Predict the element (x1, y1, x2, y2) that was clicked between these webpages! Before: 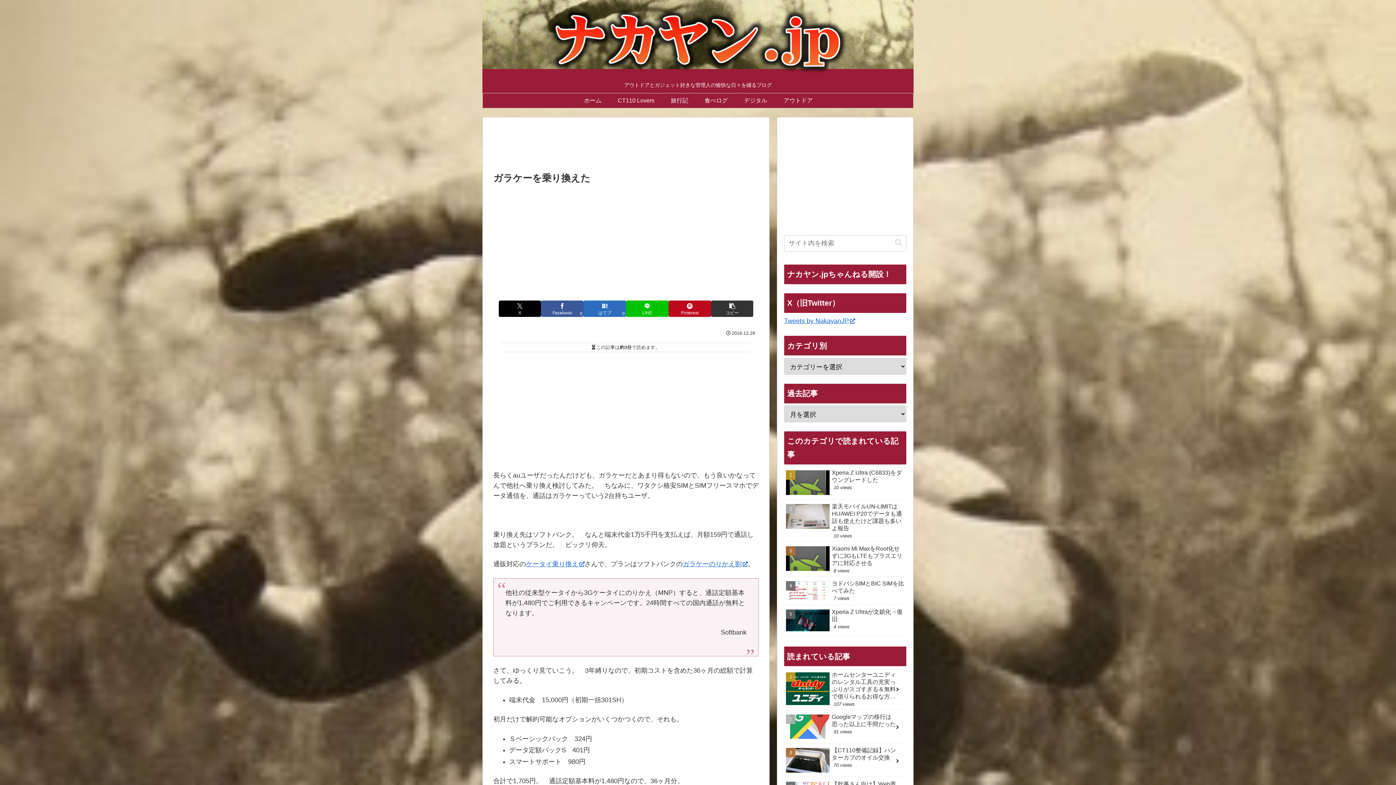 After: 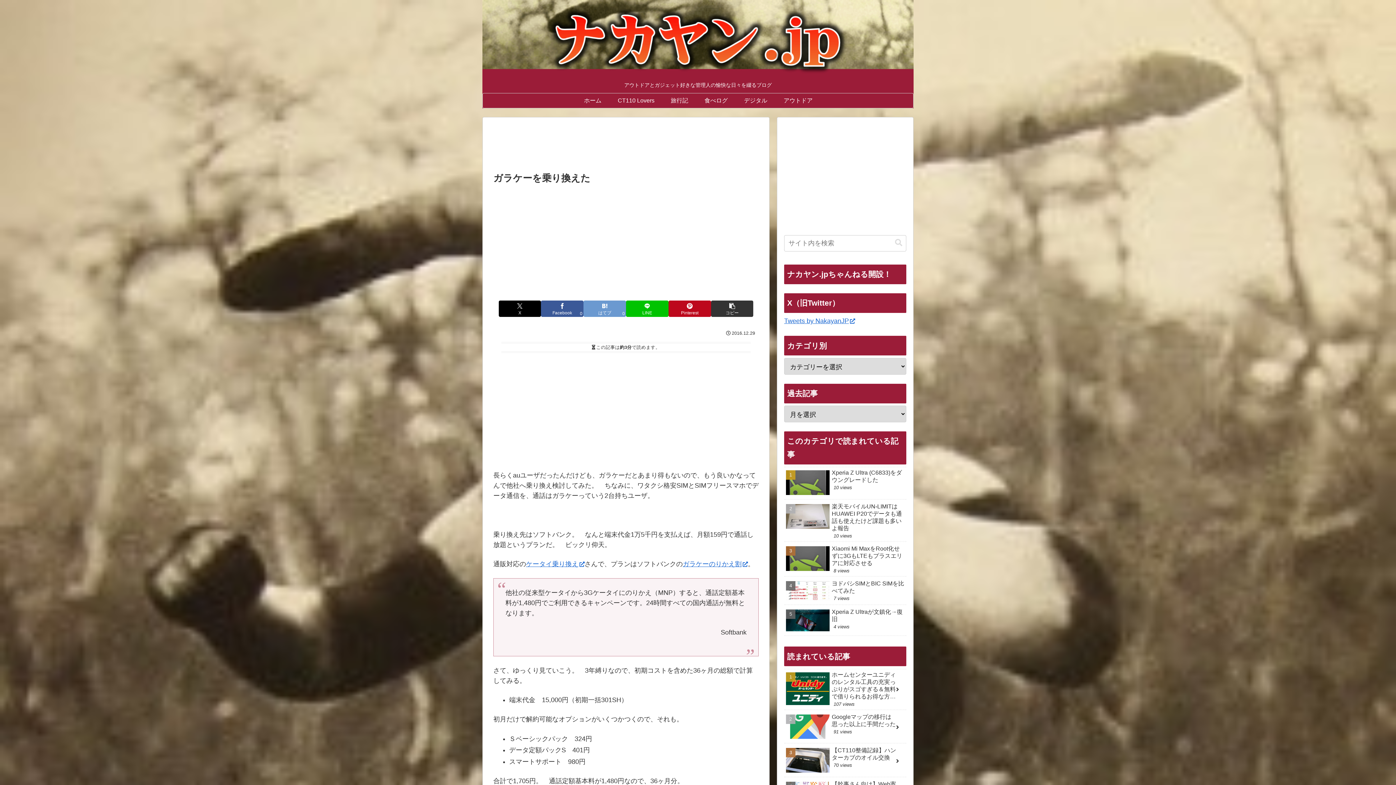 Action: bbox: (583, 300, 626, 317) label: はてブでブックマーク